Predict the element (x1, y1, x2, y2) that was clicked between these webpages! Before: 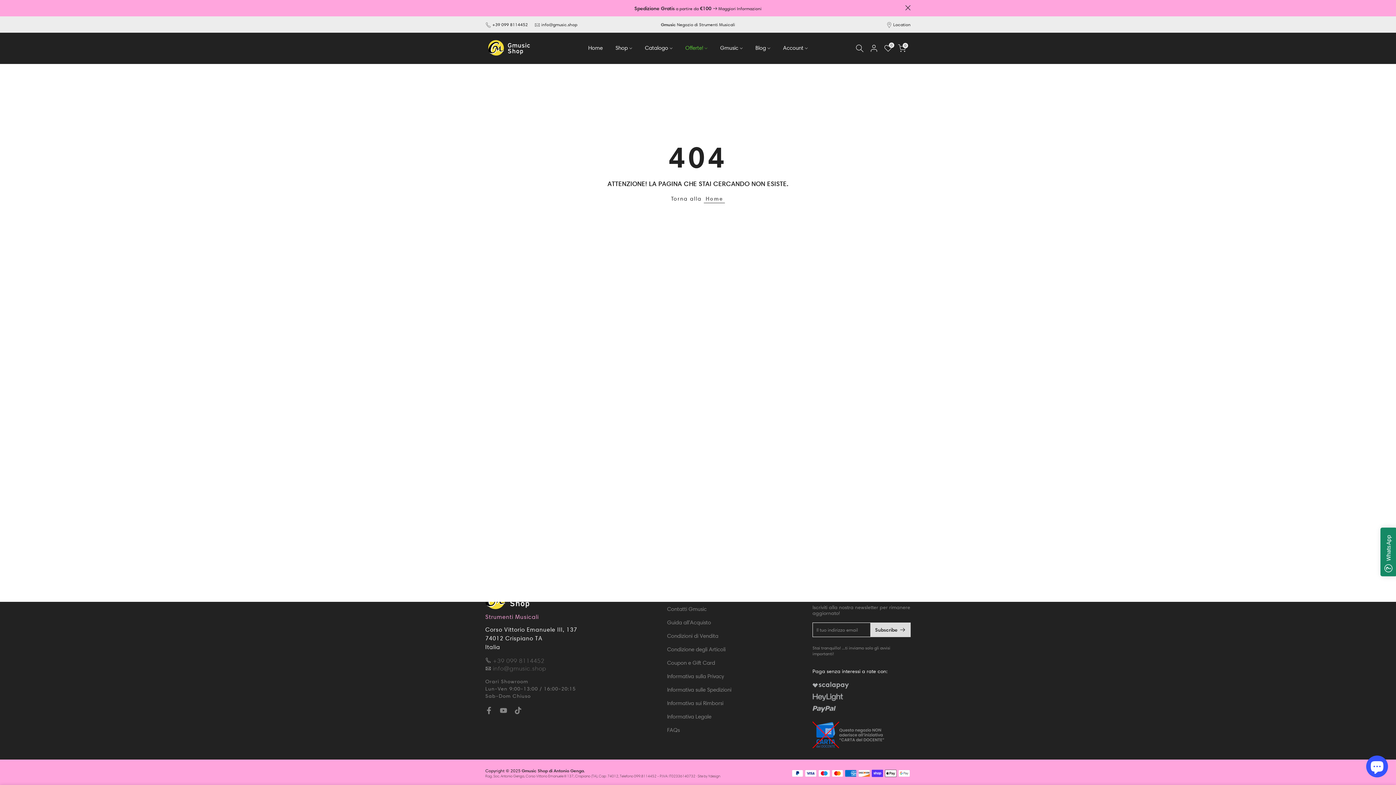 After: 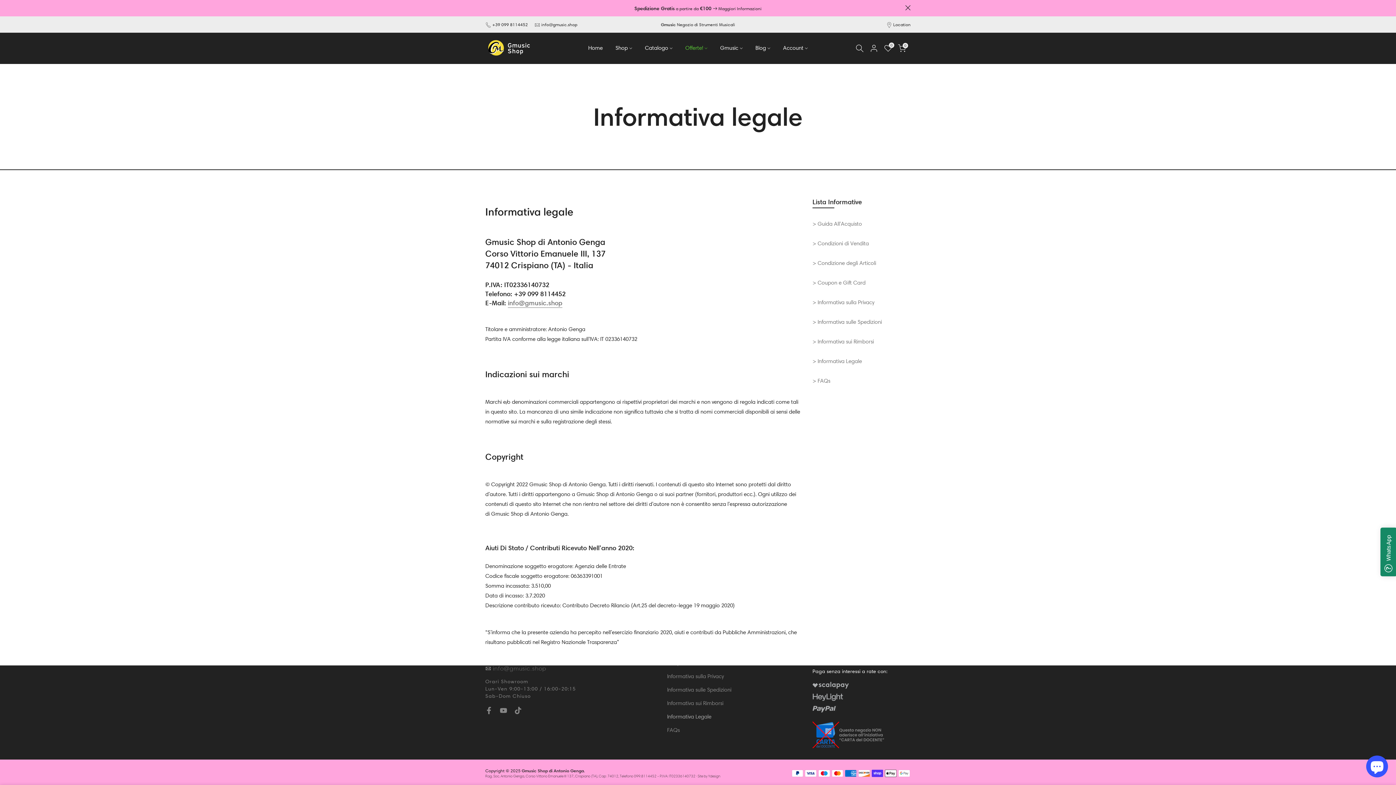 Action: bbox: (667, 713, 711, 720) label: Informativa Legale